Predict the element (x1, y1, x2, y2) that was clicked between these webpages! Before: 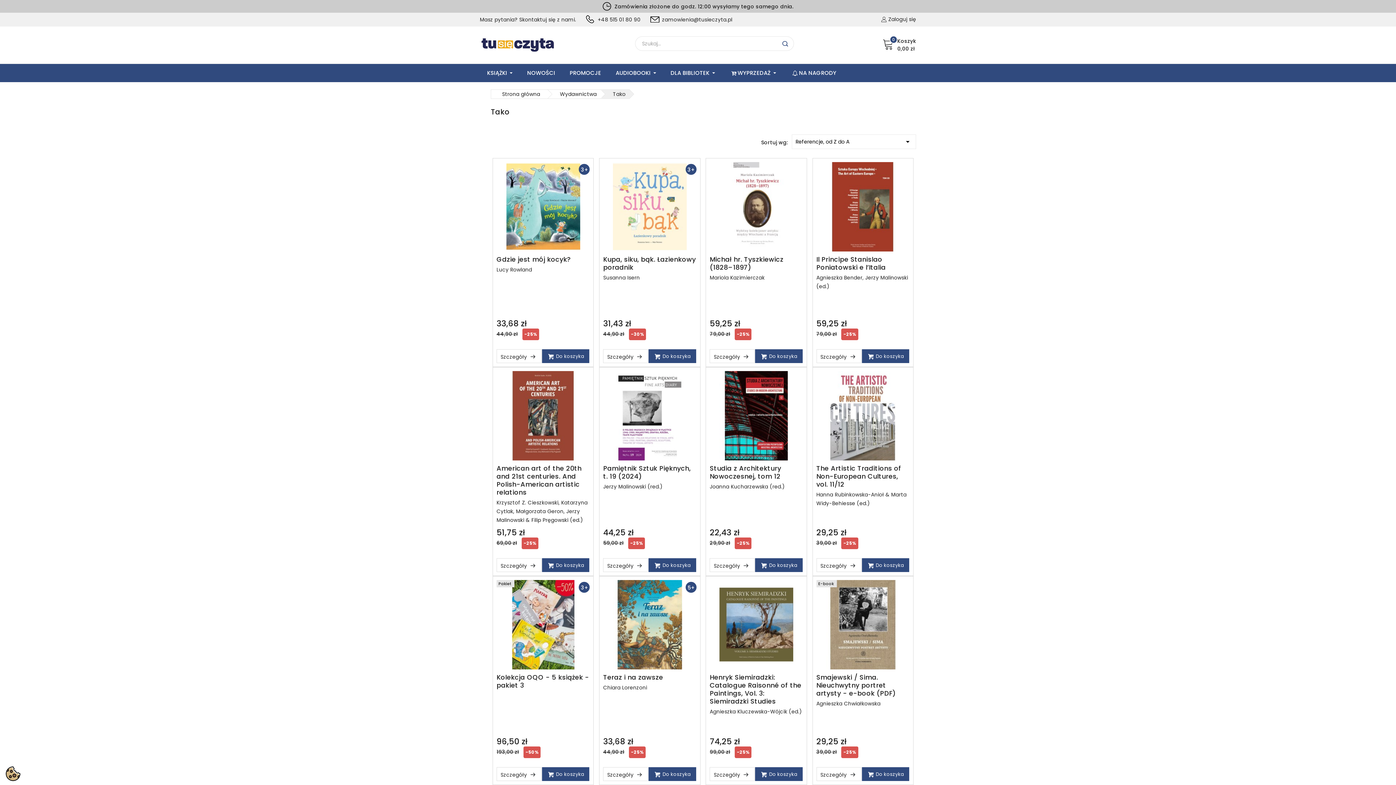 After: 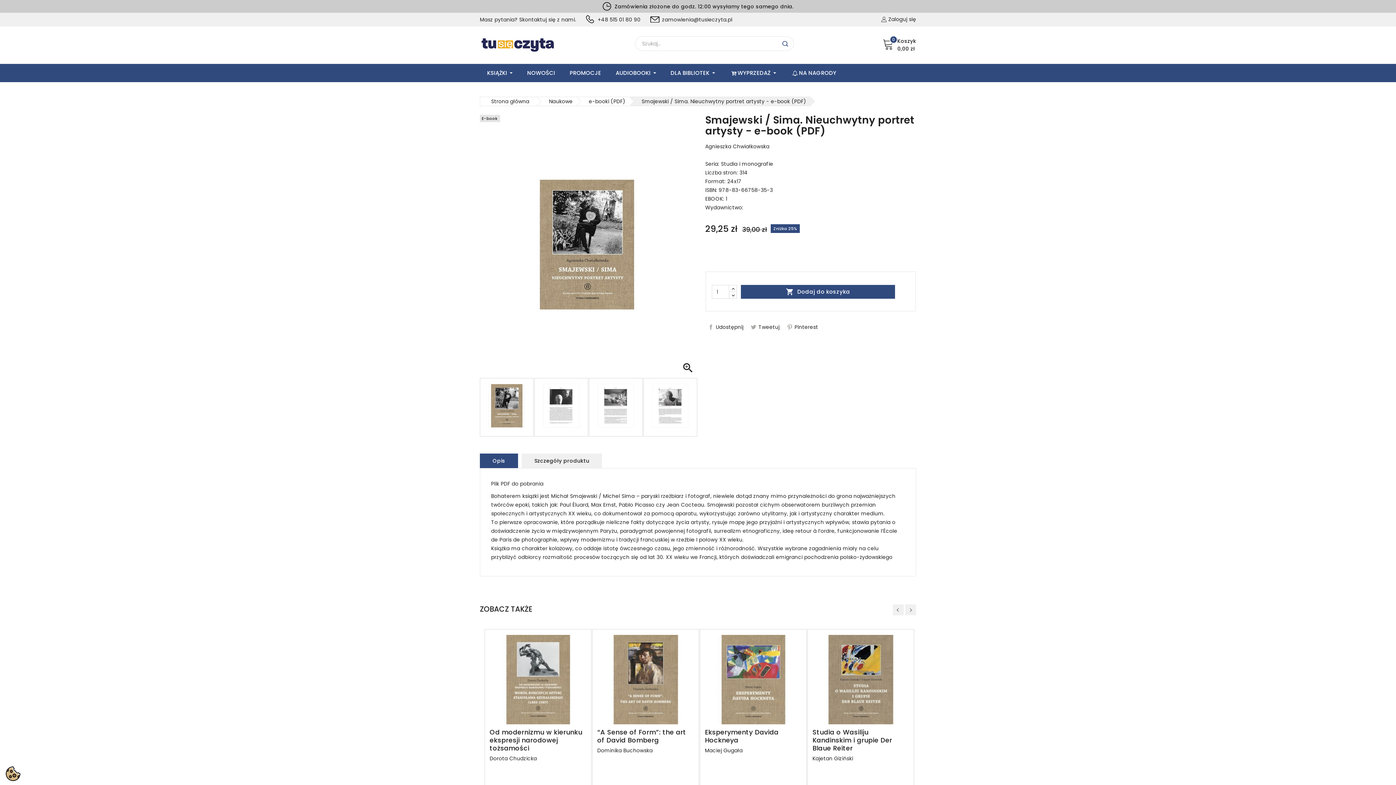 Action: bbox: (826, 580, 900, 669)